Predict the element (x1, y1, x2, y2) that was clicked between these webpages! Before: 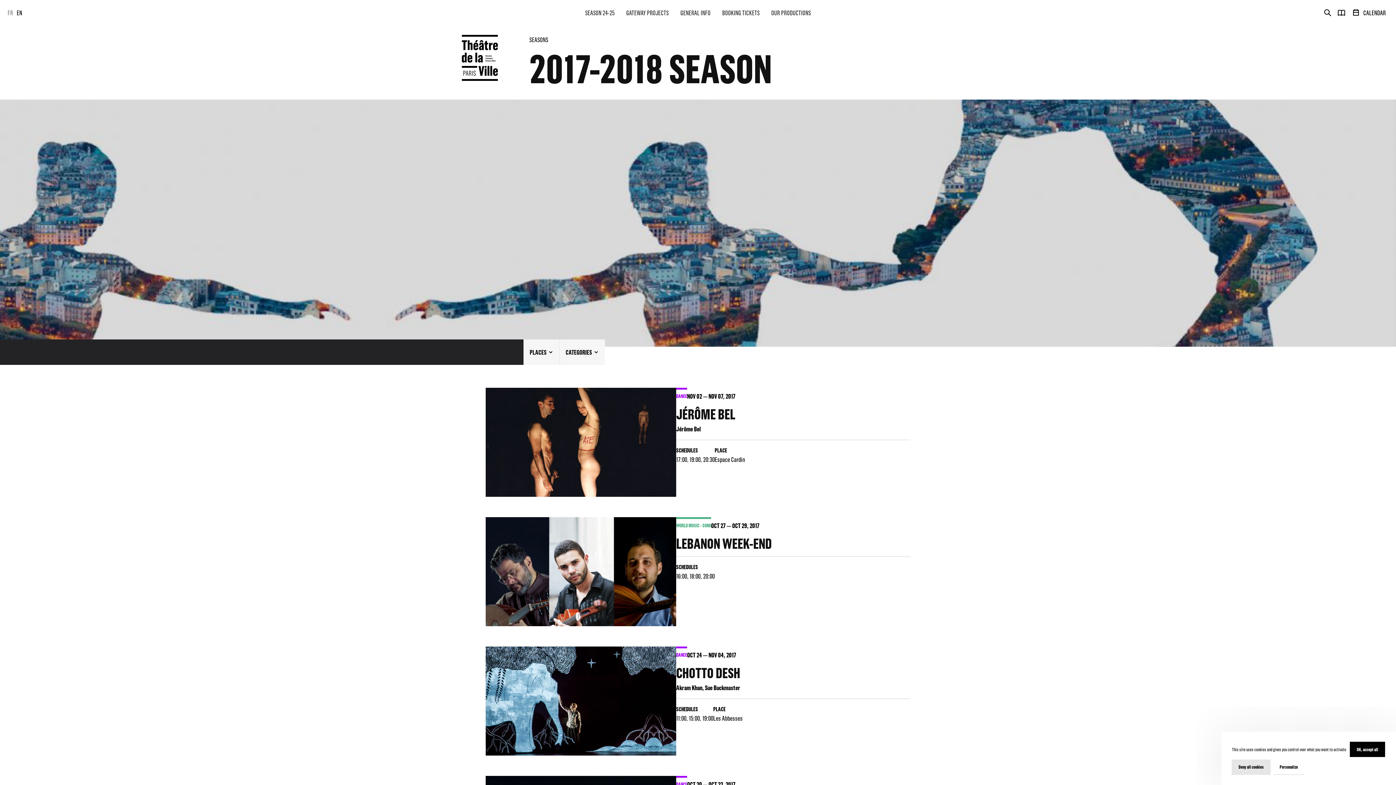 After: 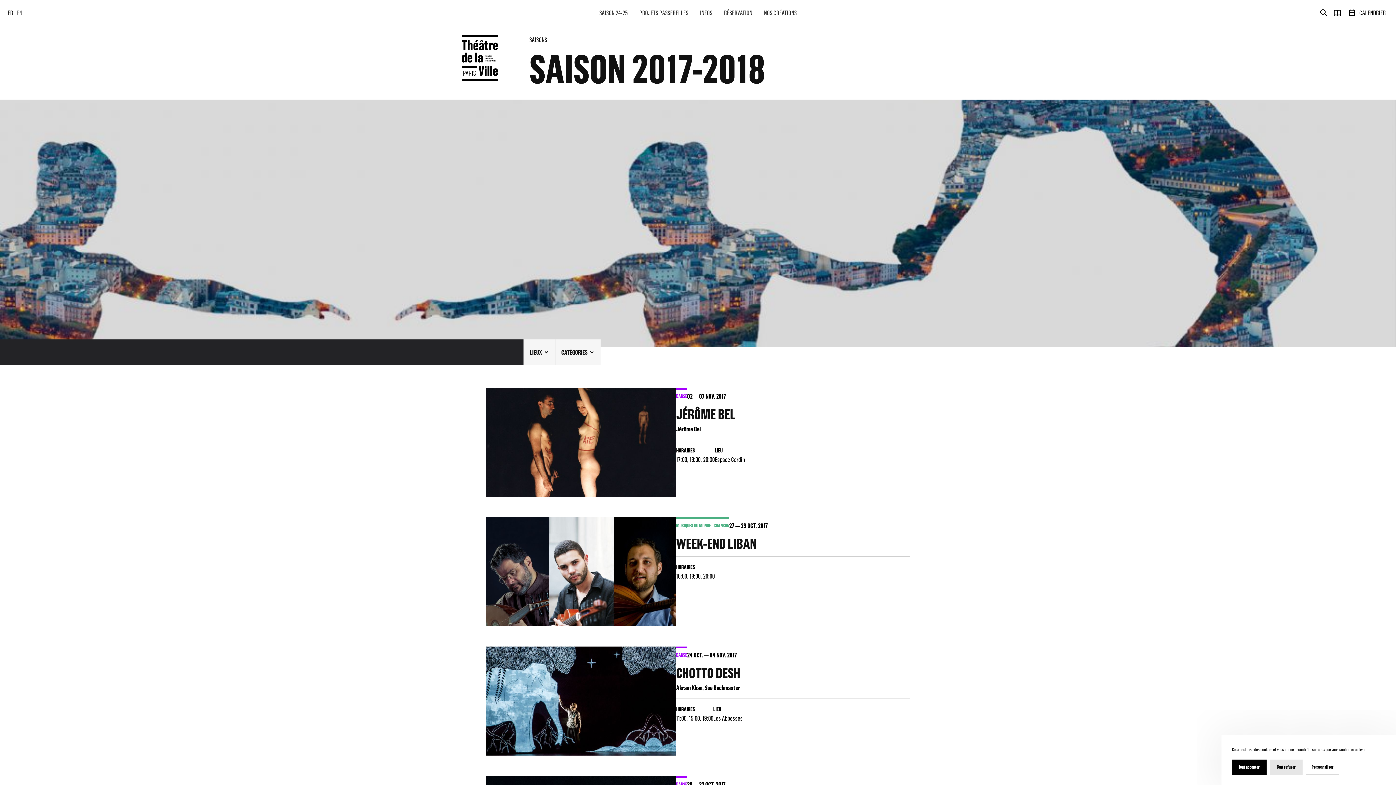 Action: label: FR bbox: (5, 7, 14, 17)